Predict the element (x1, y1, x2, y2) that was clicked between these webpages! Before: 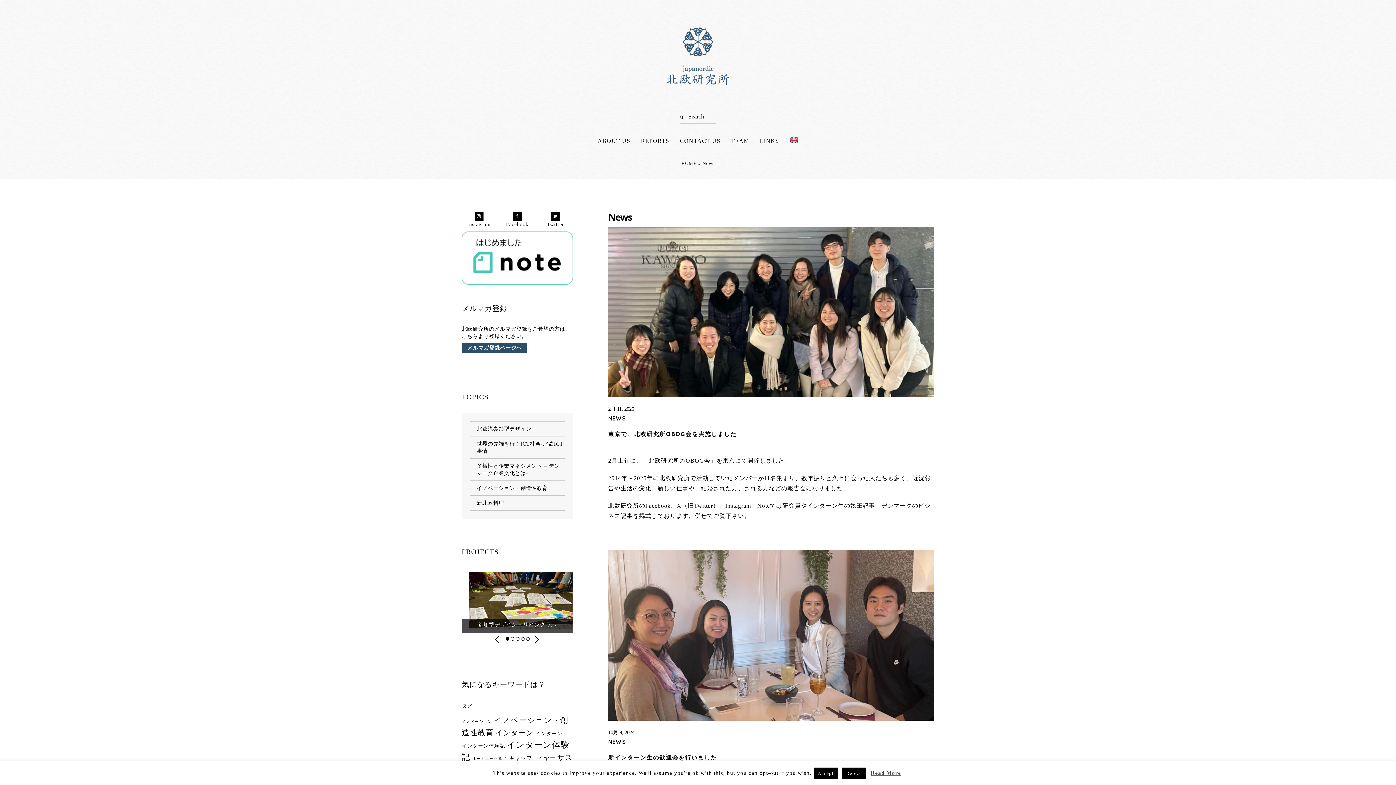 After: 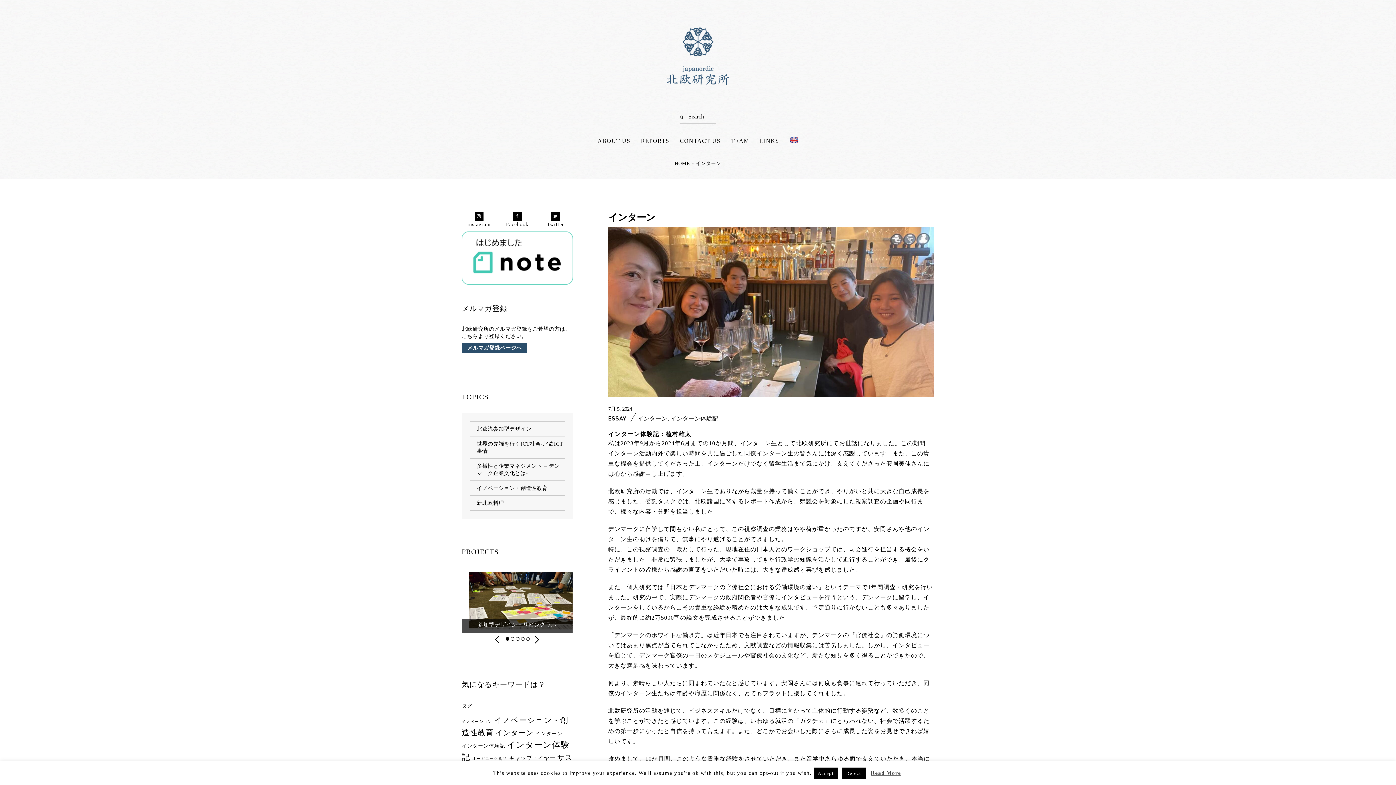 Action: bbox: (495, 729, 533, 736) label: インターン (6個の項目)